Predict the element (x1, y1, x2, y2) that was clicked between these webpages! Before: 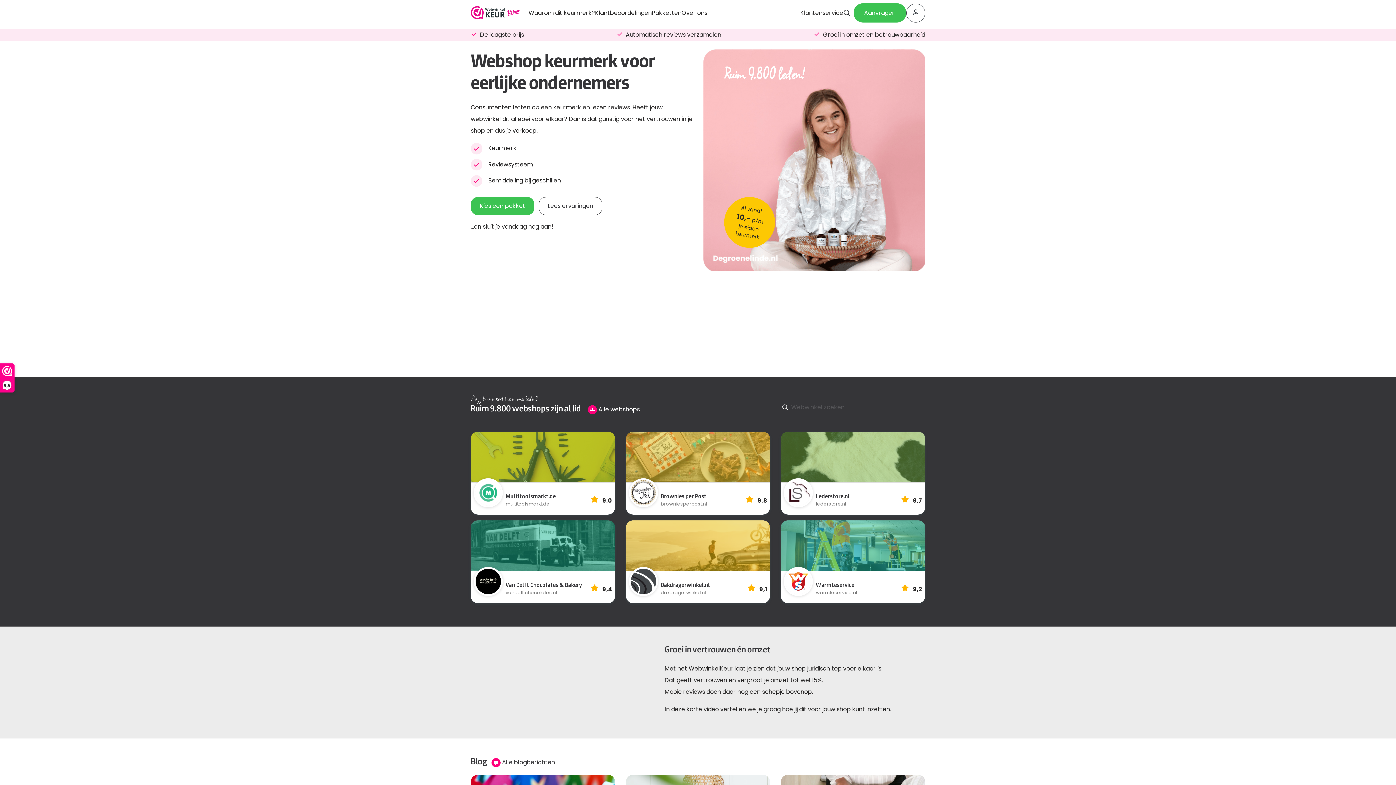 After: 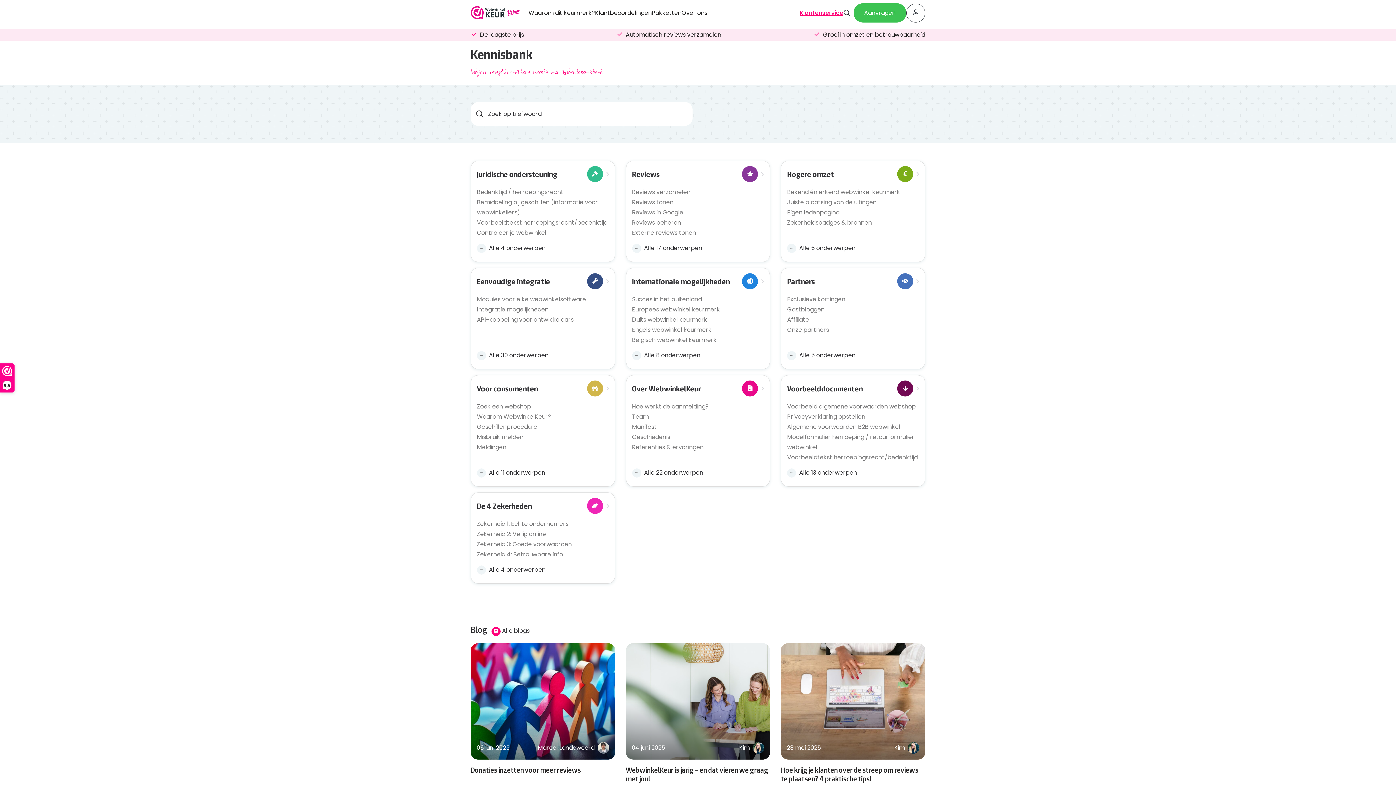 Action: label: Klantenservice bbox: (808, 8, 846, 19)